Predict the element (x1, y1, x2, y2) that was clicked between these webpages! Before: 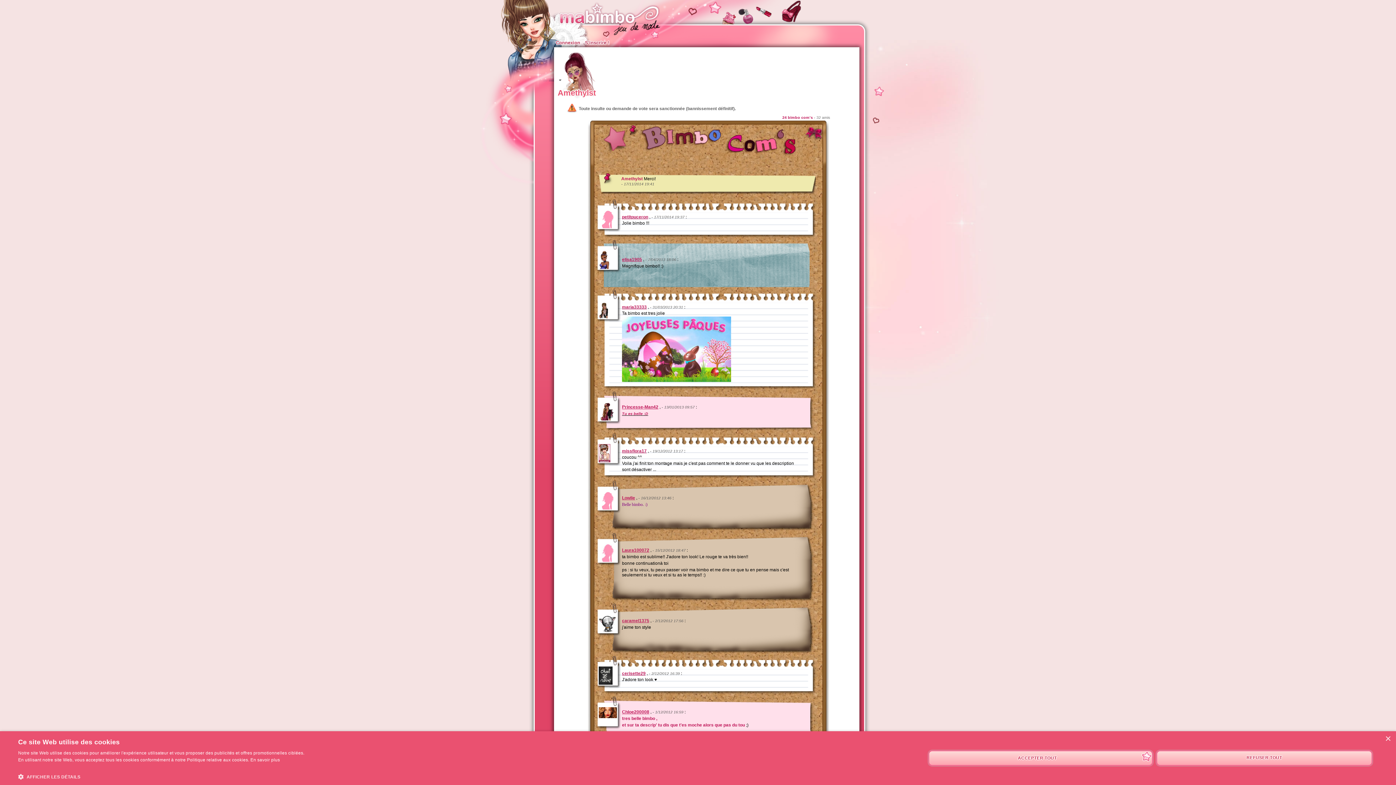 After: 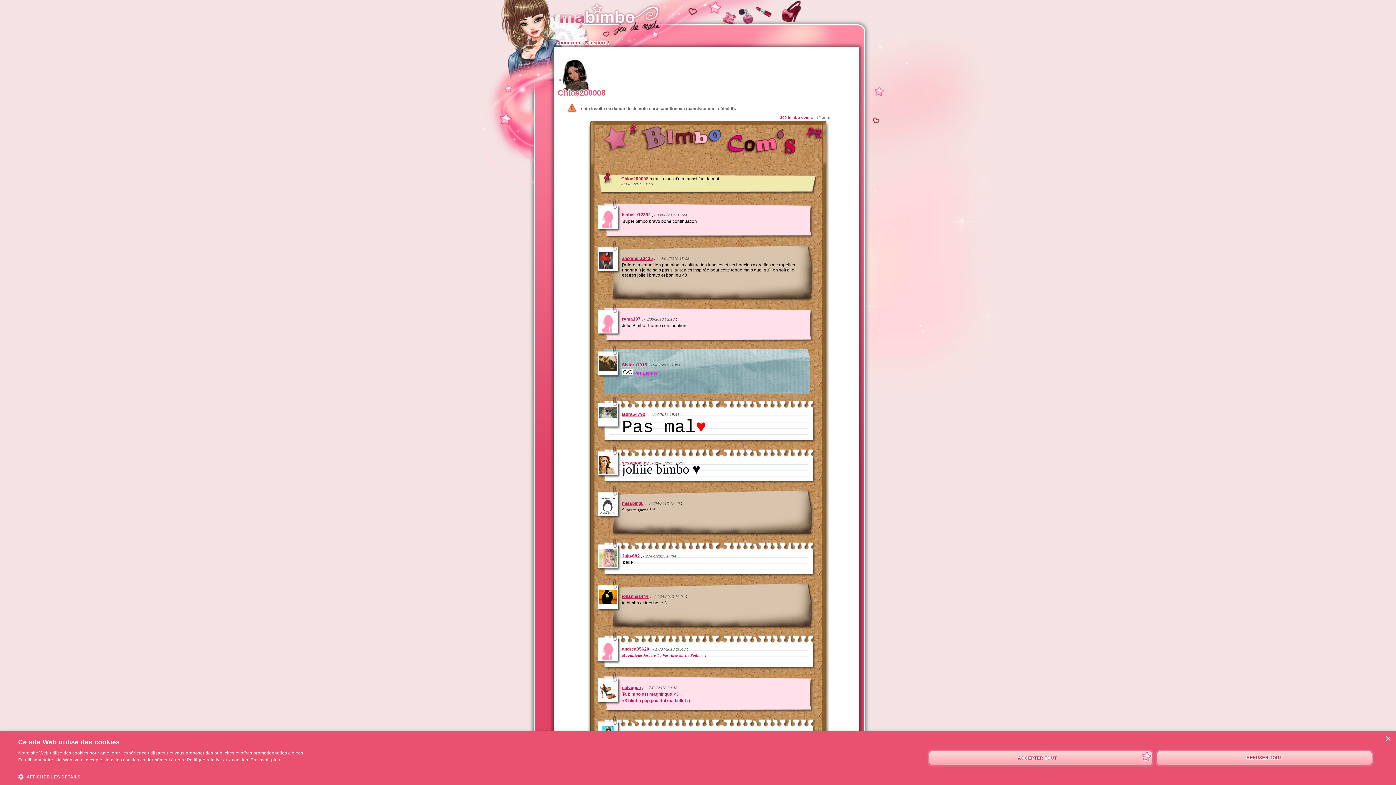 Action: bbox: (622, 709, 649, 714) label: Chloe200008